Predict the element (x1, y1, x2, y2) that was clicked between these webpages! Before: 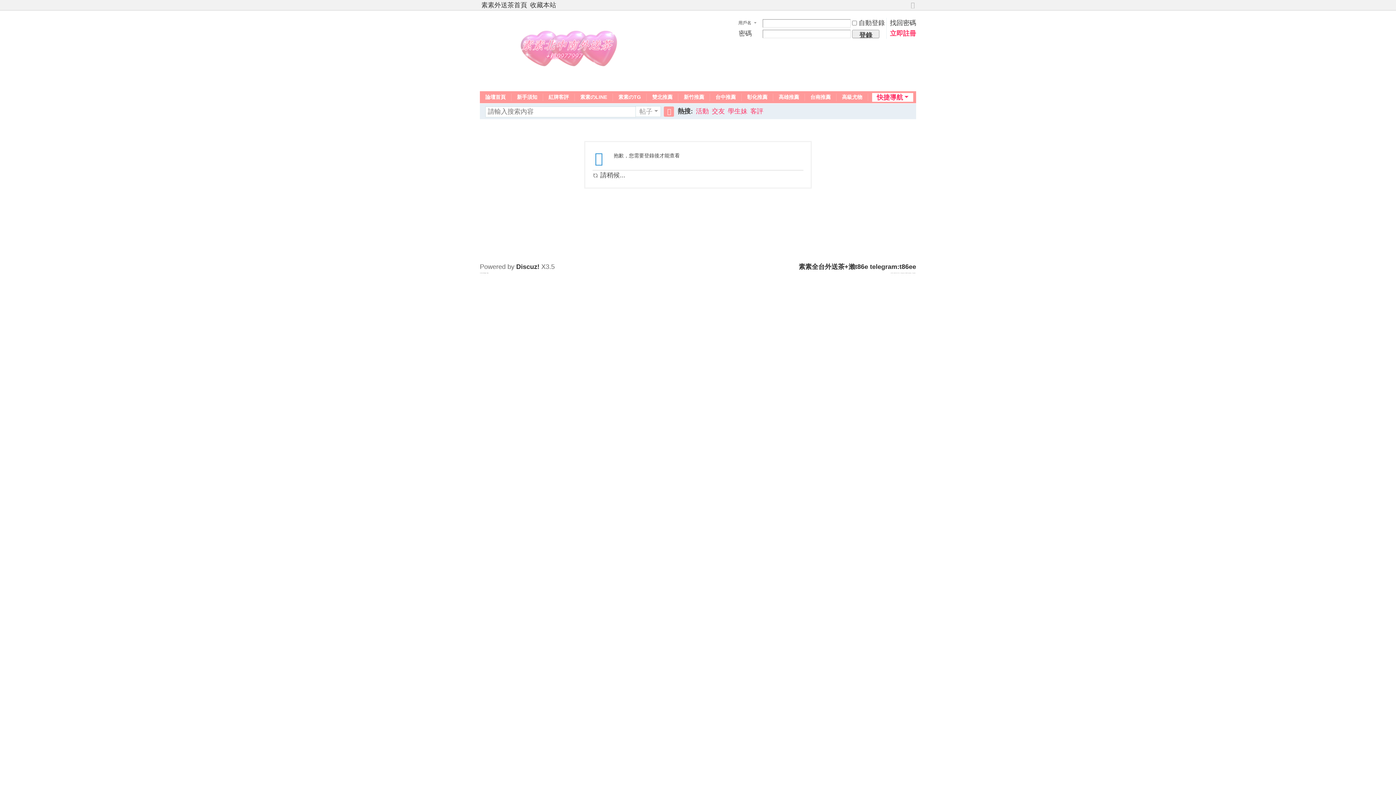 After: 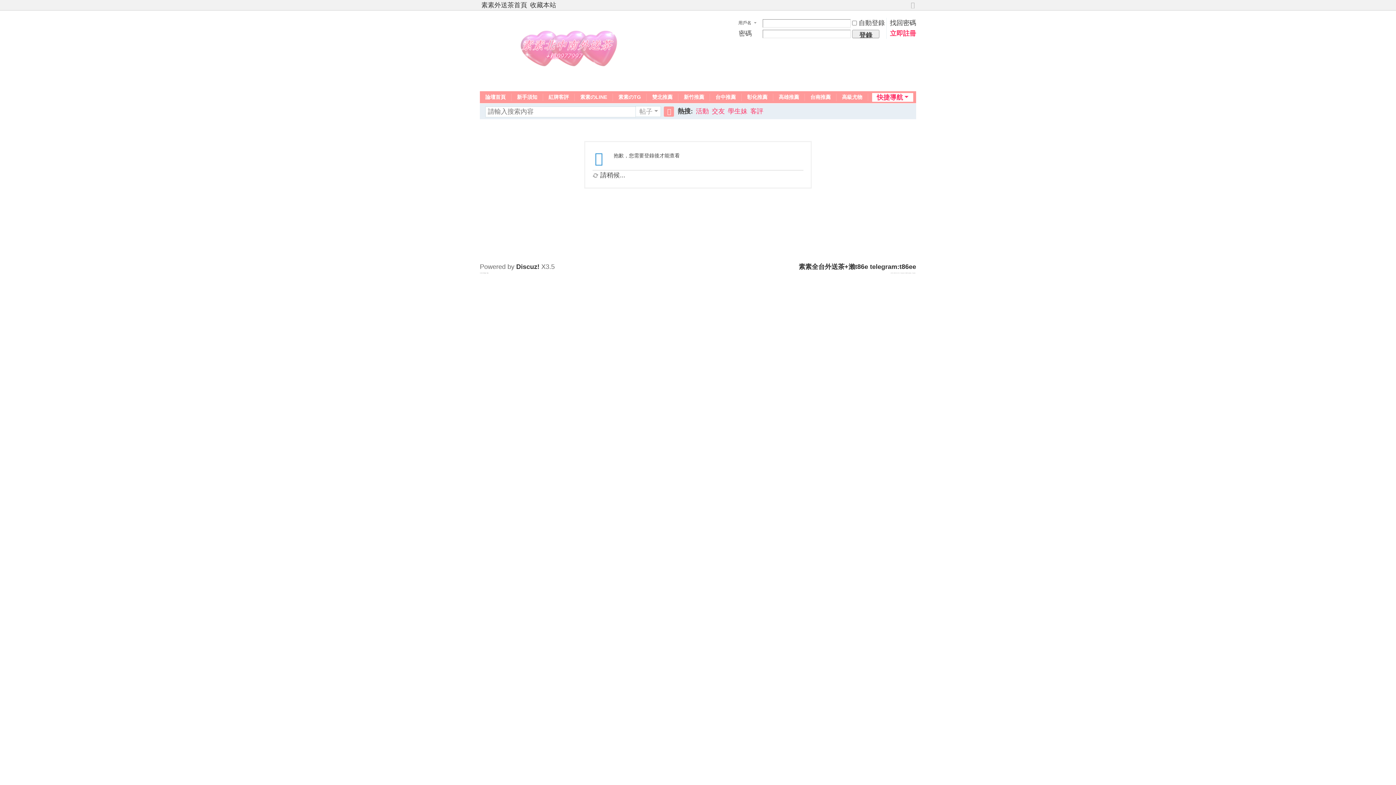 Action: bbox: (904, 1, 908, 8)